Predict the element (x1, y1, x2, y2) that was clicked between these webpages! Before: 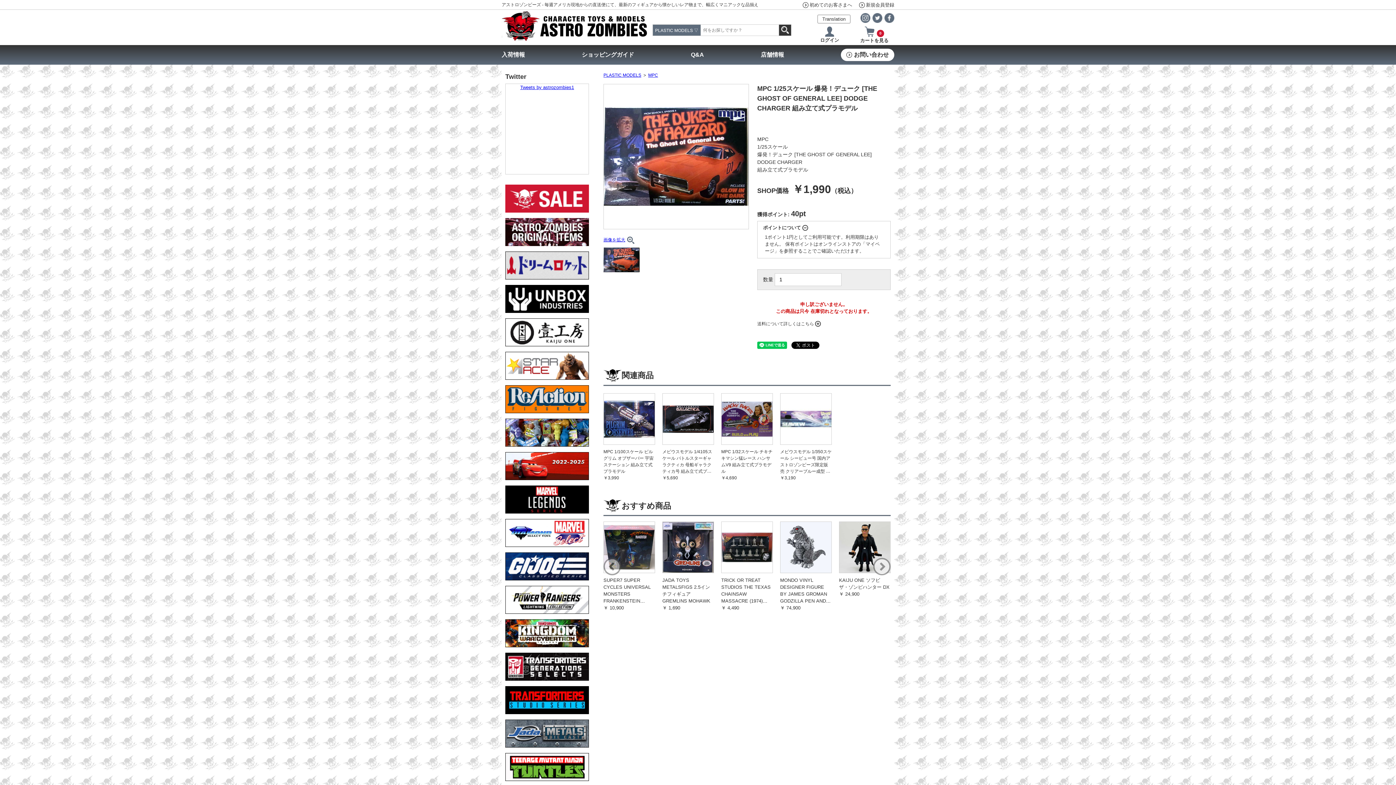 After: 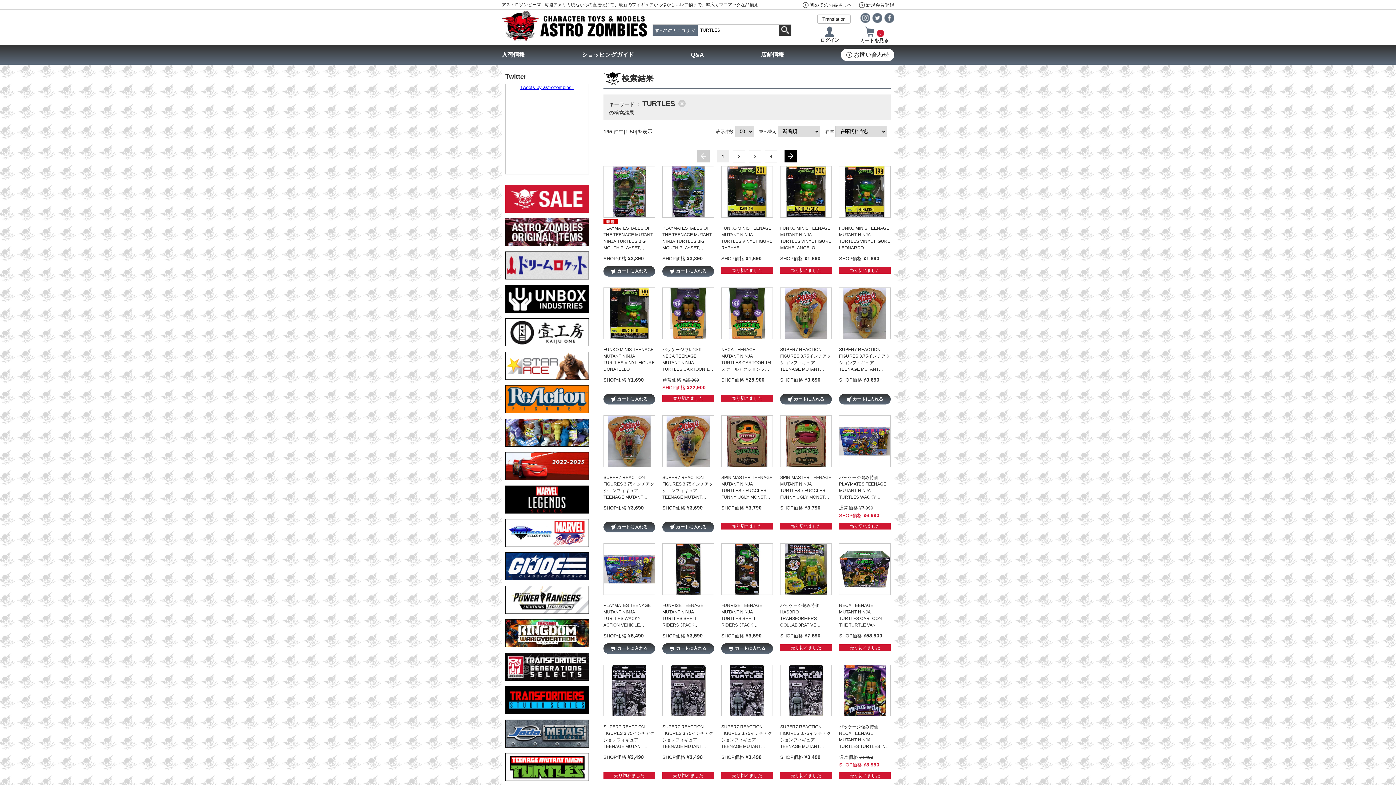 Action: bbox: (505, 777, 589, 782)